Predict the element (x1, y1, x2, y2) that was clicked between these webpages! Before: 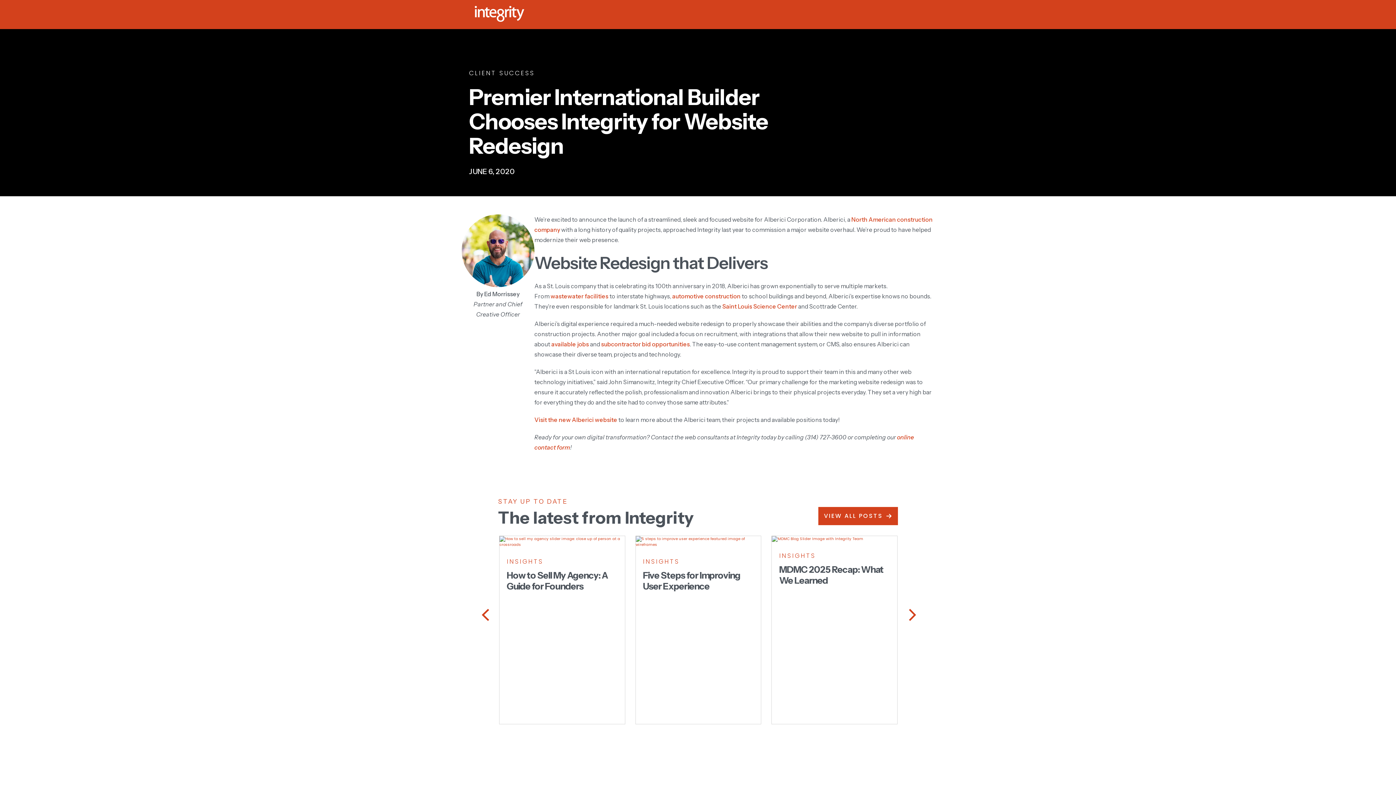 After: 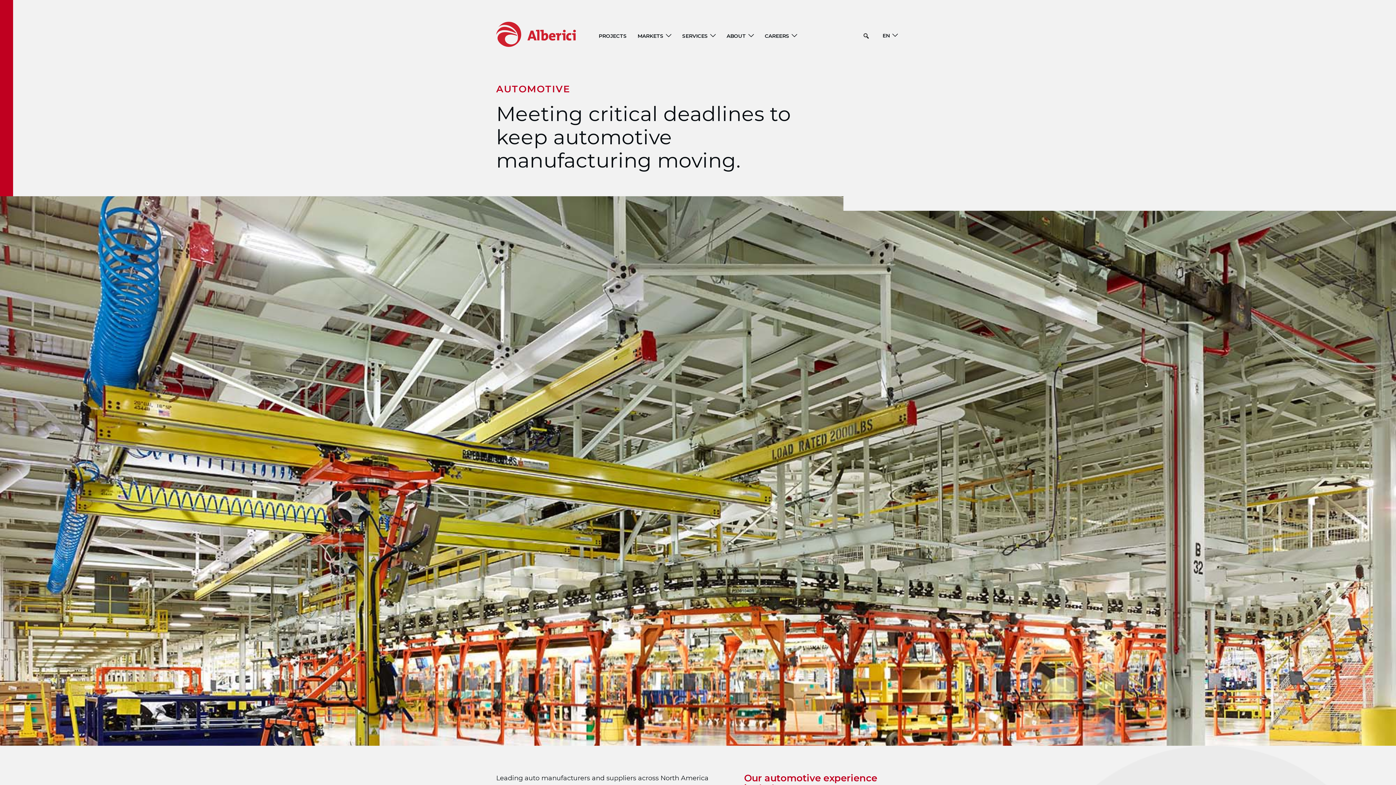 Action: label: automotive construction bbox: (672, 292, 740, 300)